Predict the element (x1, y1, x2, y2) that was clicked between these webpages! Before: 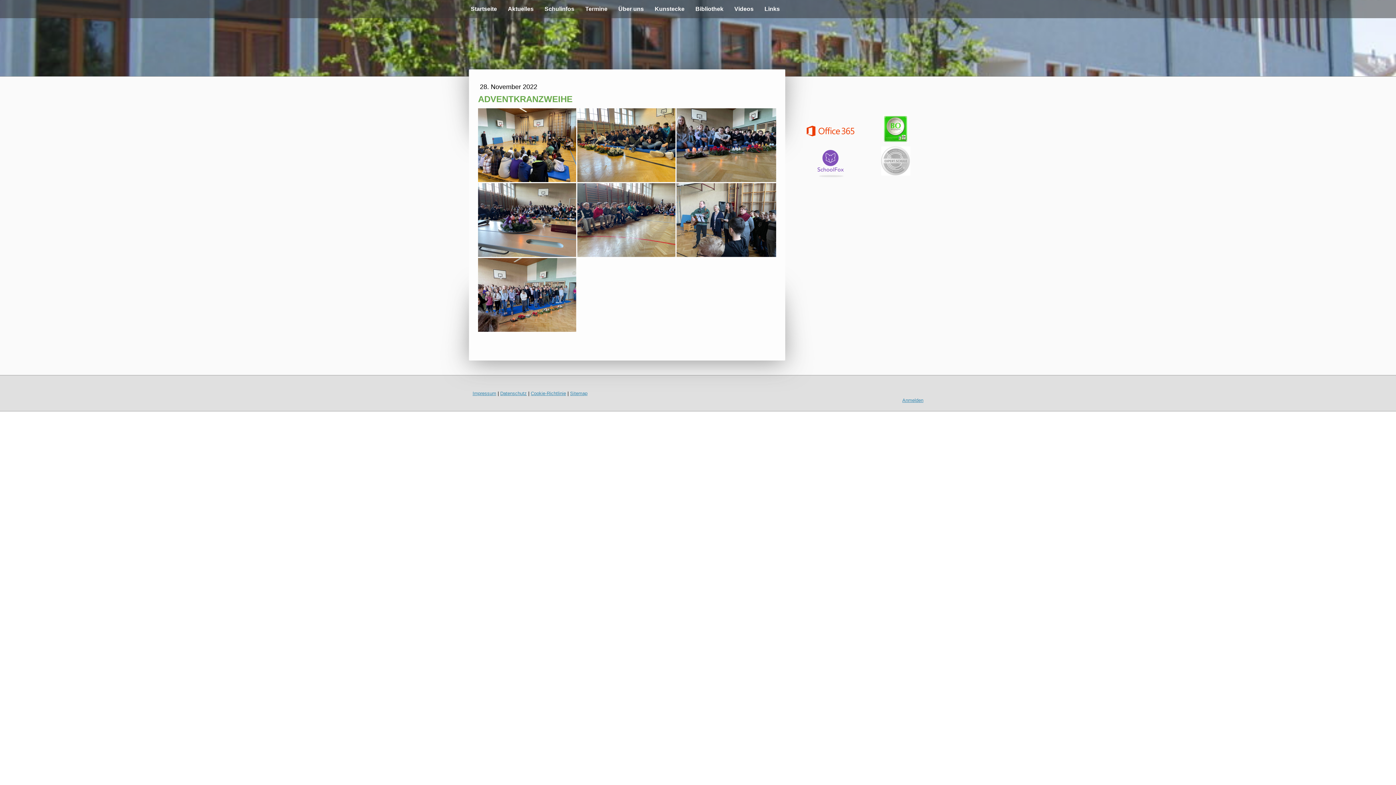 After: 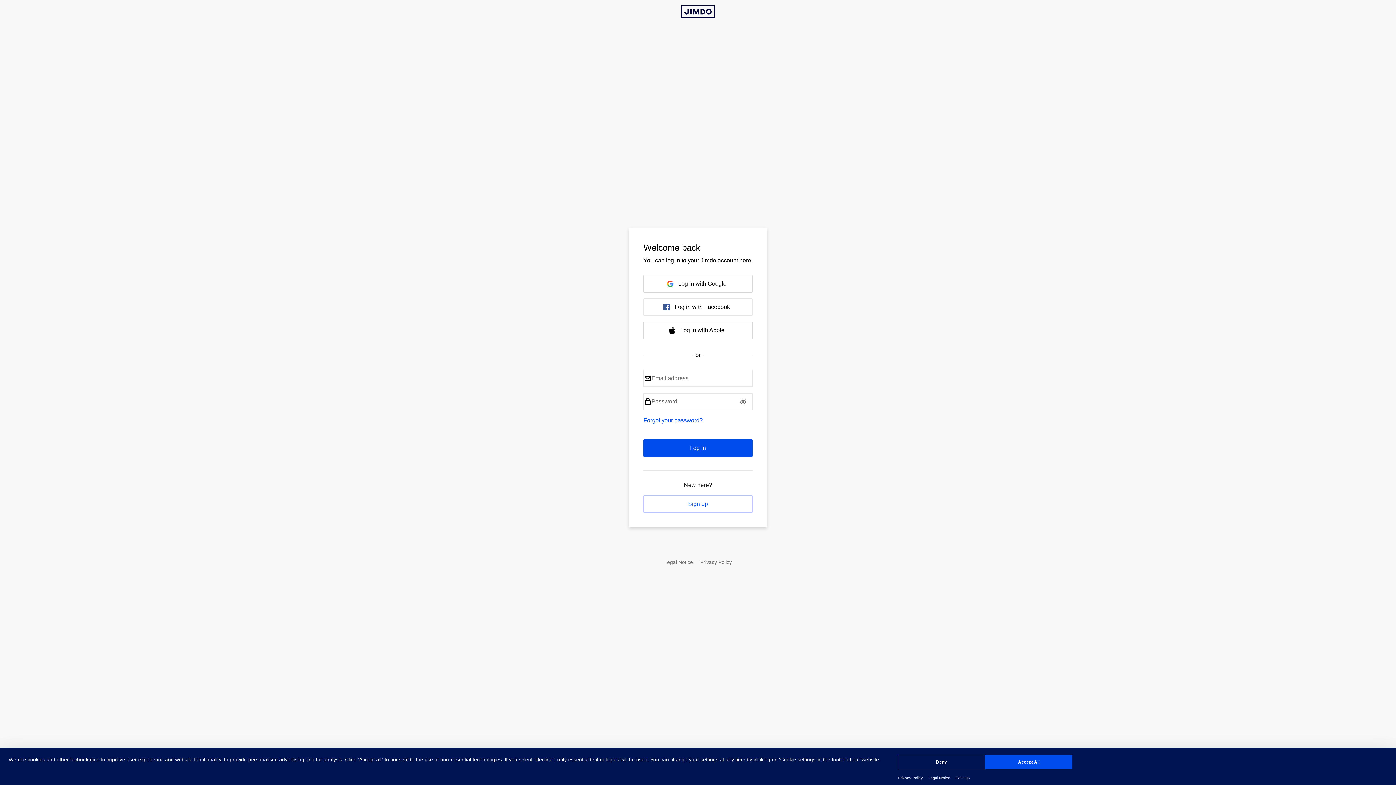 Action: bbox: (902, 397, 923, 403) label: Anmelden